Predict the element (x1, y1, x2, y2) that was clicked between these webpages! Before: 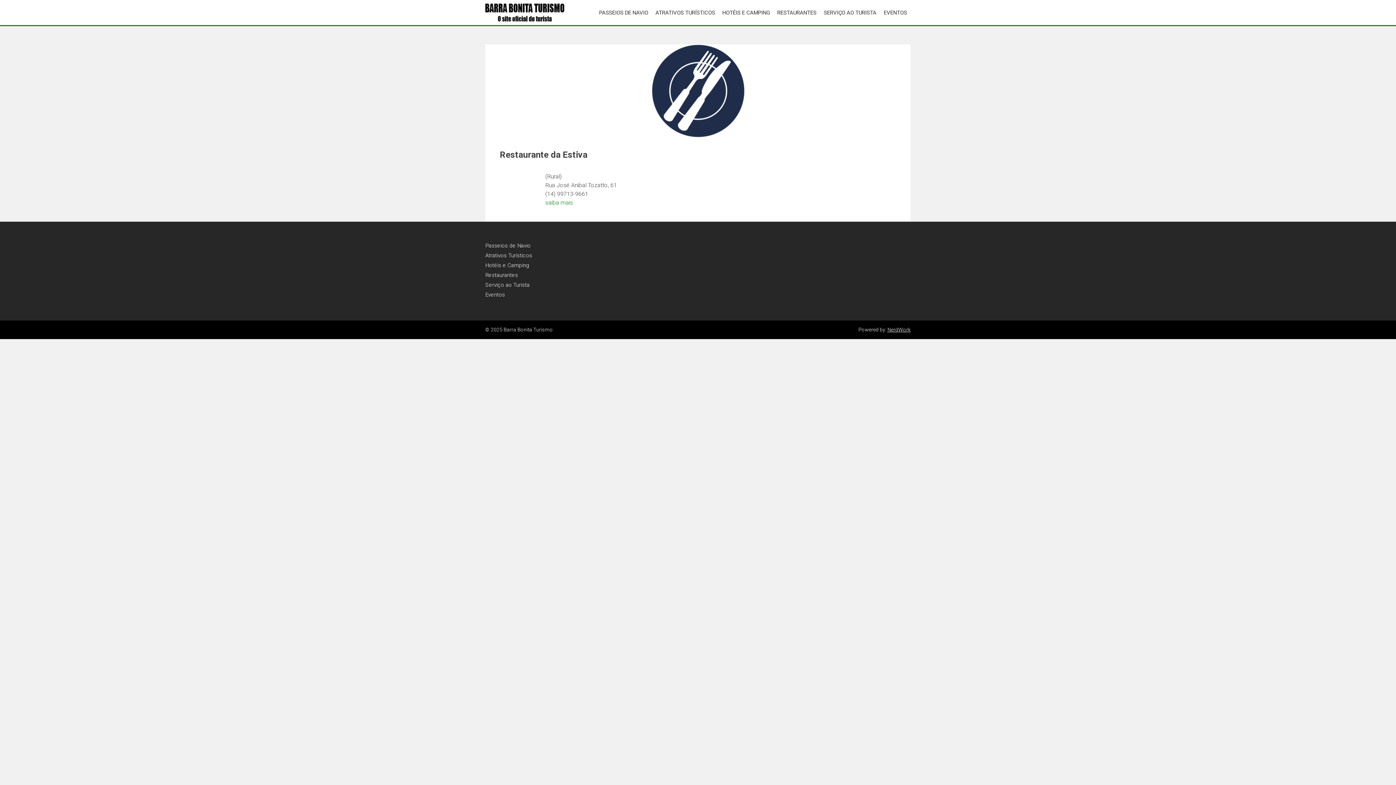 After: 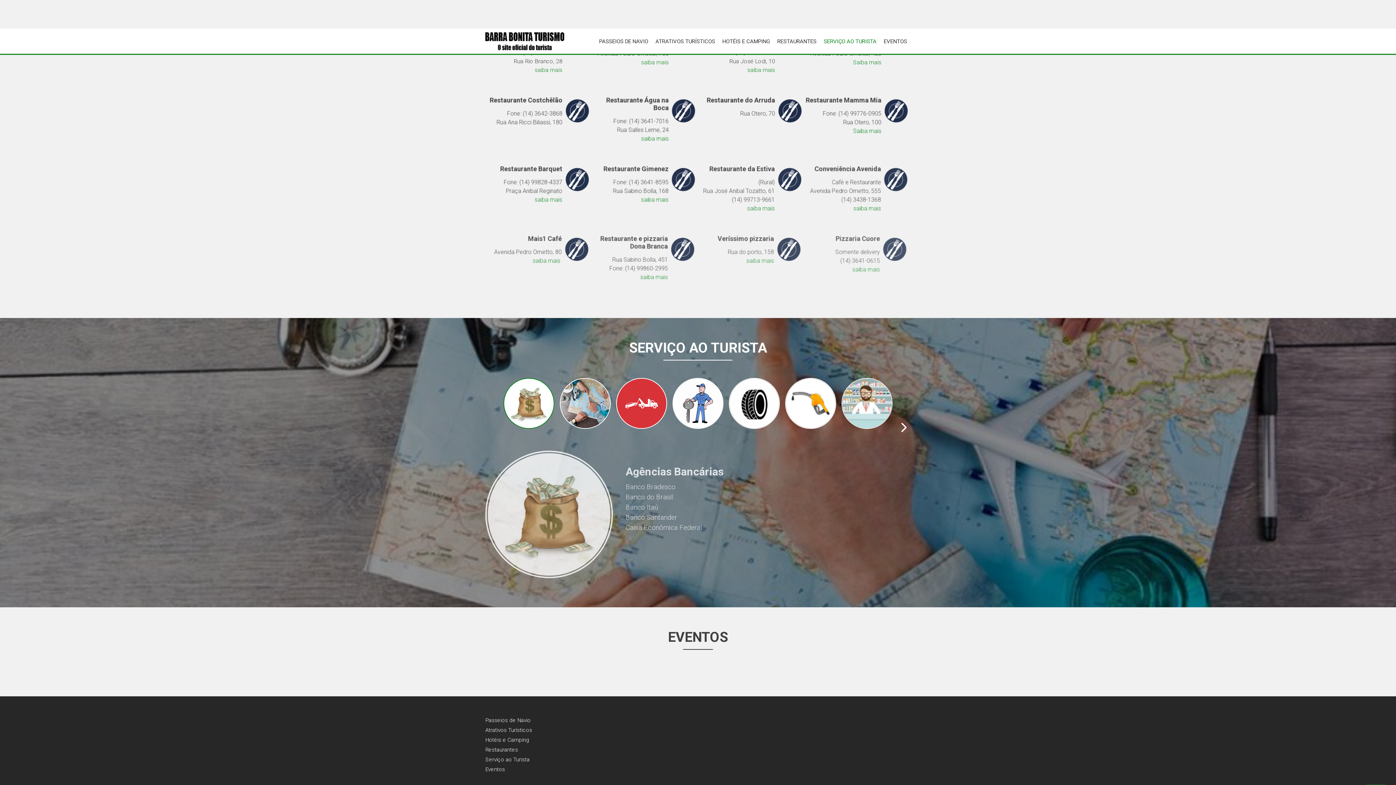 Action: bbox: (880, 6, 910, 18) label: EVENTOS